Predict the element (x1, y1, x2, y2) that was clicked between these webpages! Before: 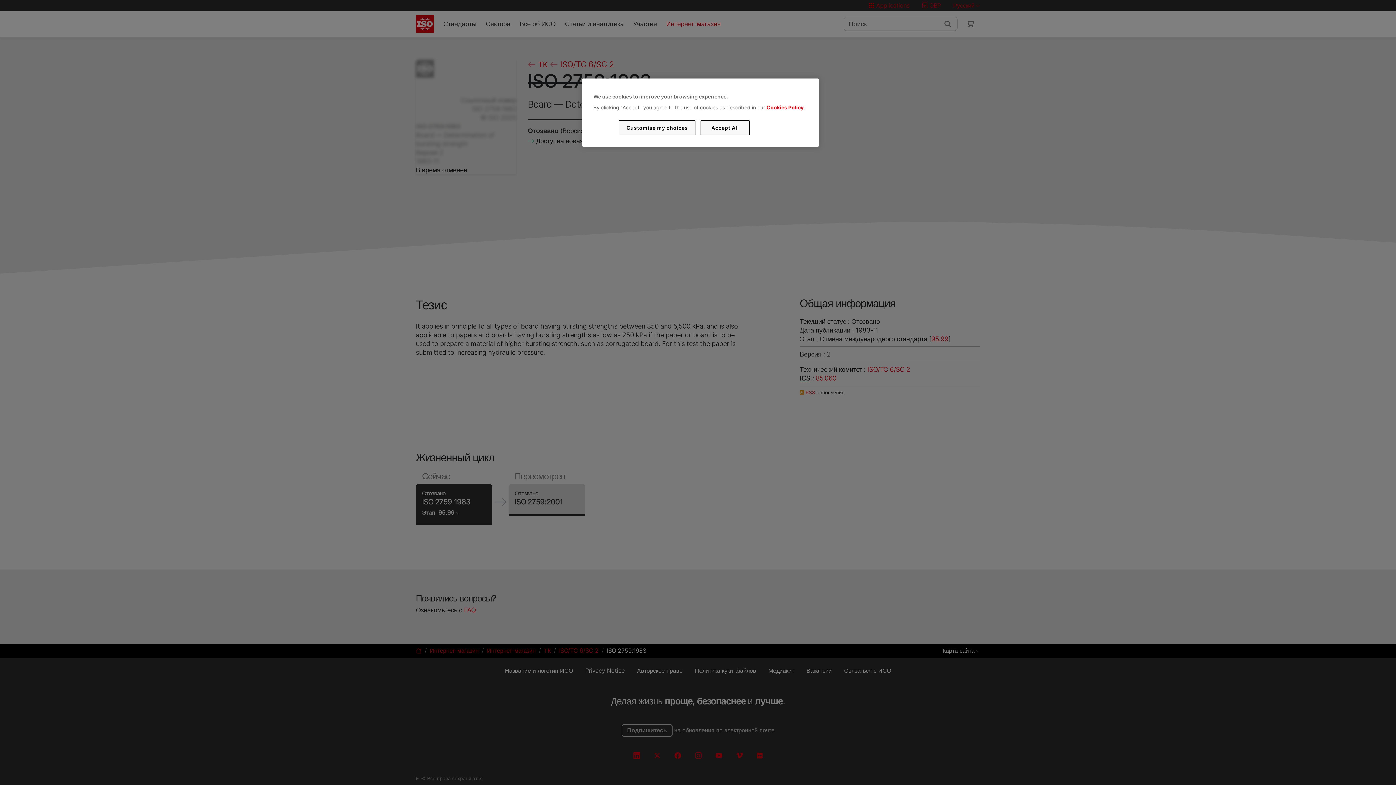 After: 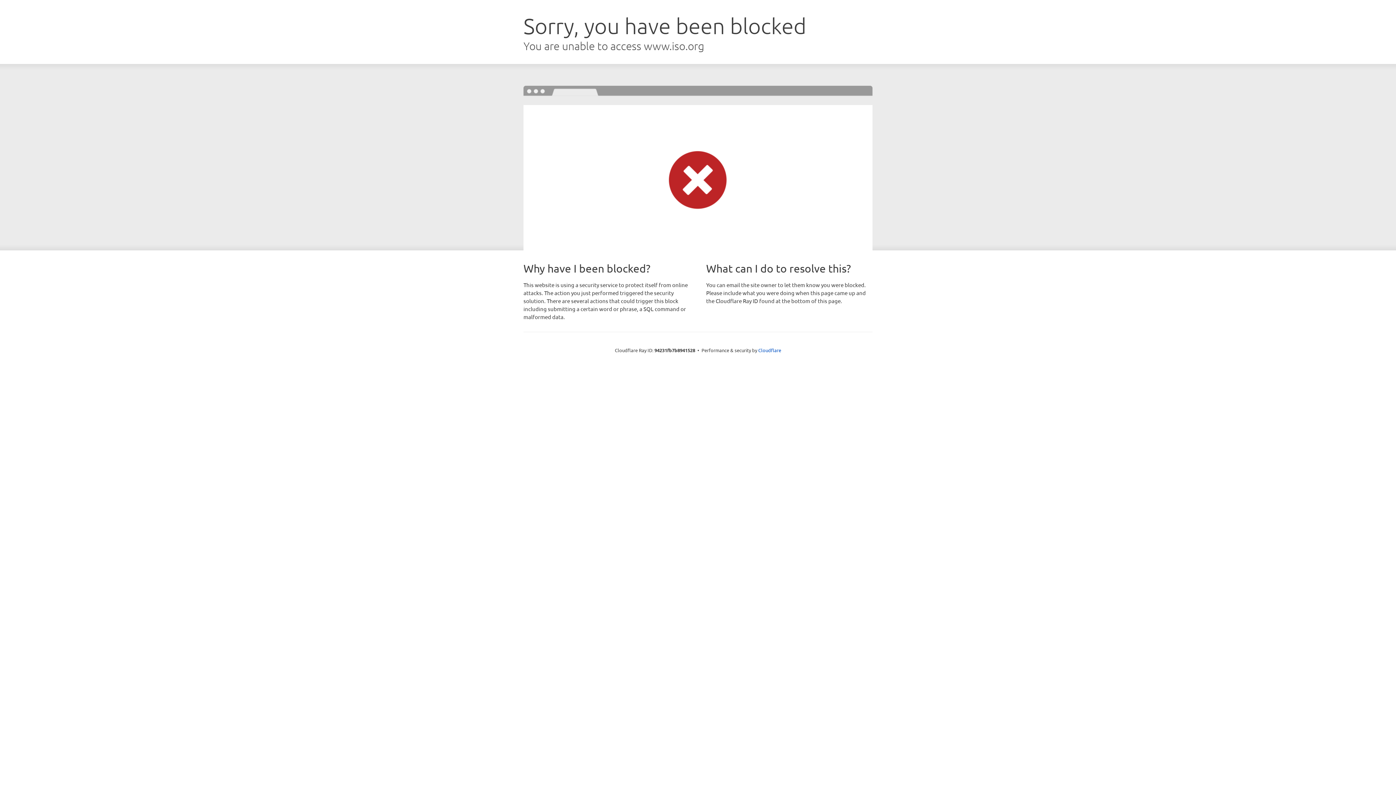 Action: label: Cookies Policy bbox: (766, 104, 803, 110)